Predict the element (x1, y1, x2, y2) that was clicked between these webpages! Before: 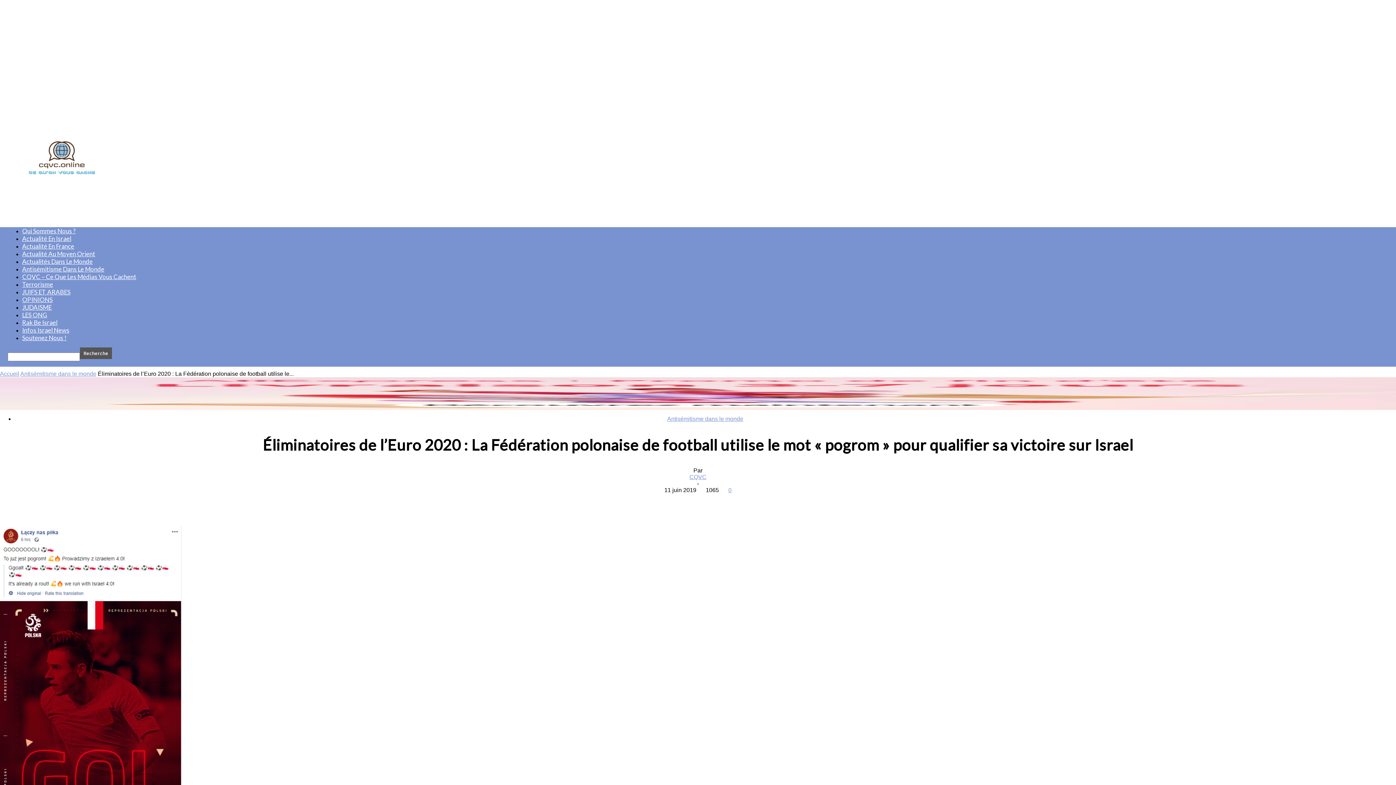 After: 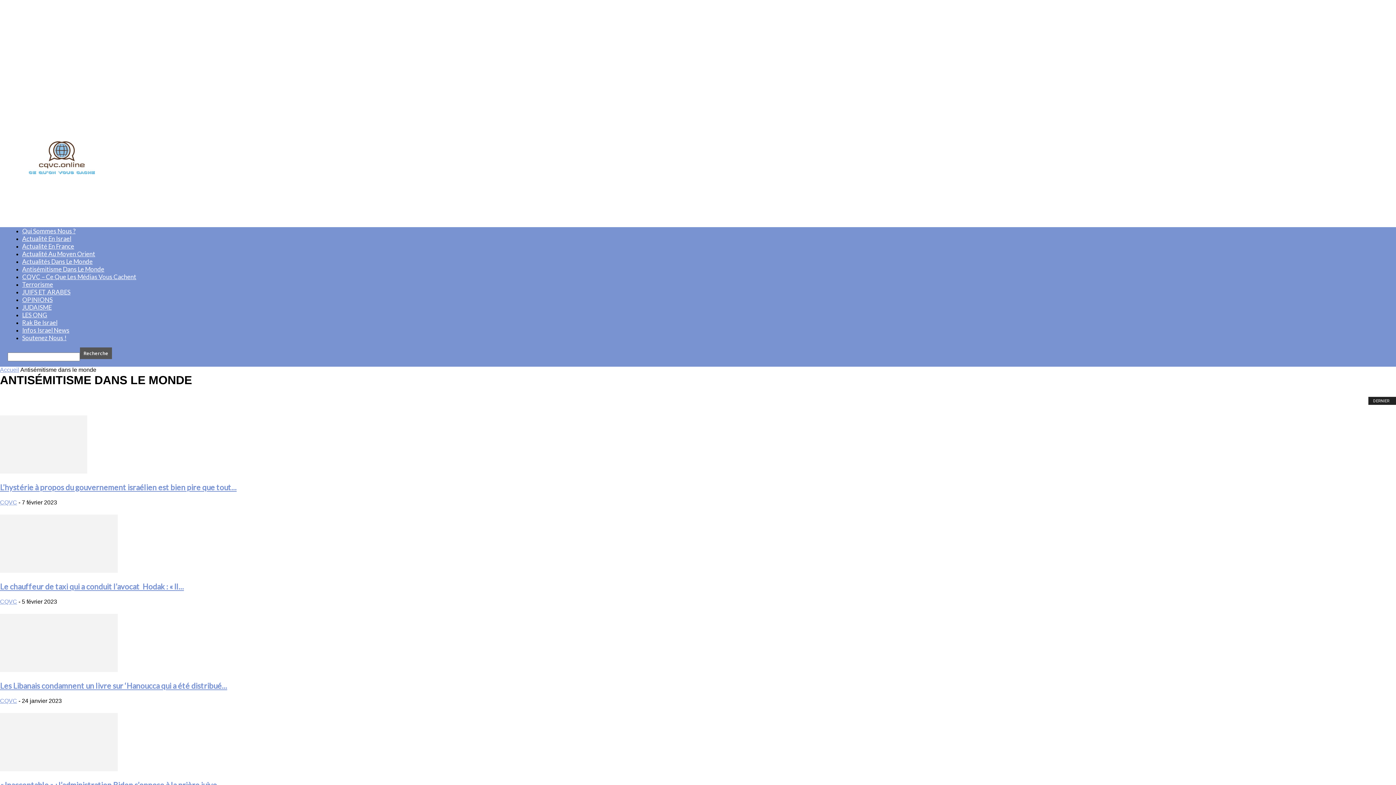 Action: label: Antisémitisme dans le monde bbox: (667, 416, 743, 422)